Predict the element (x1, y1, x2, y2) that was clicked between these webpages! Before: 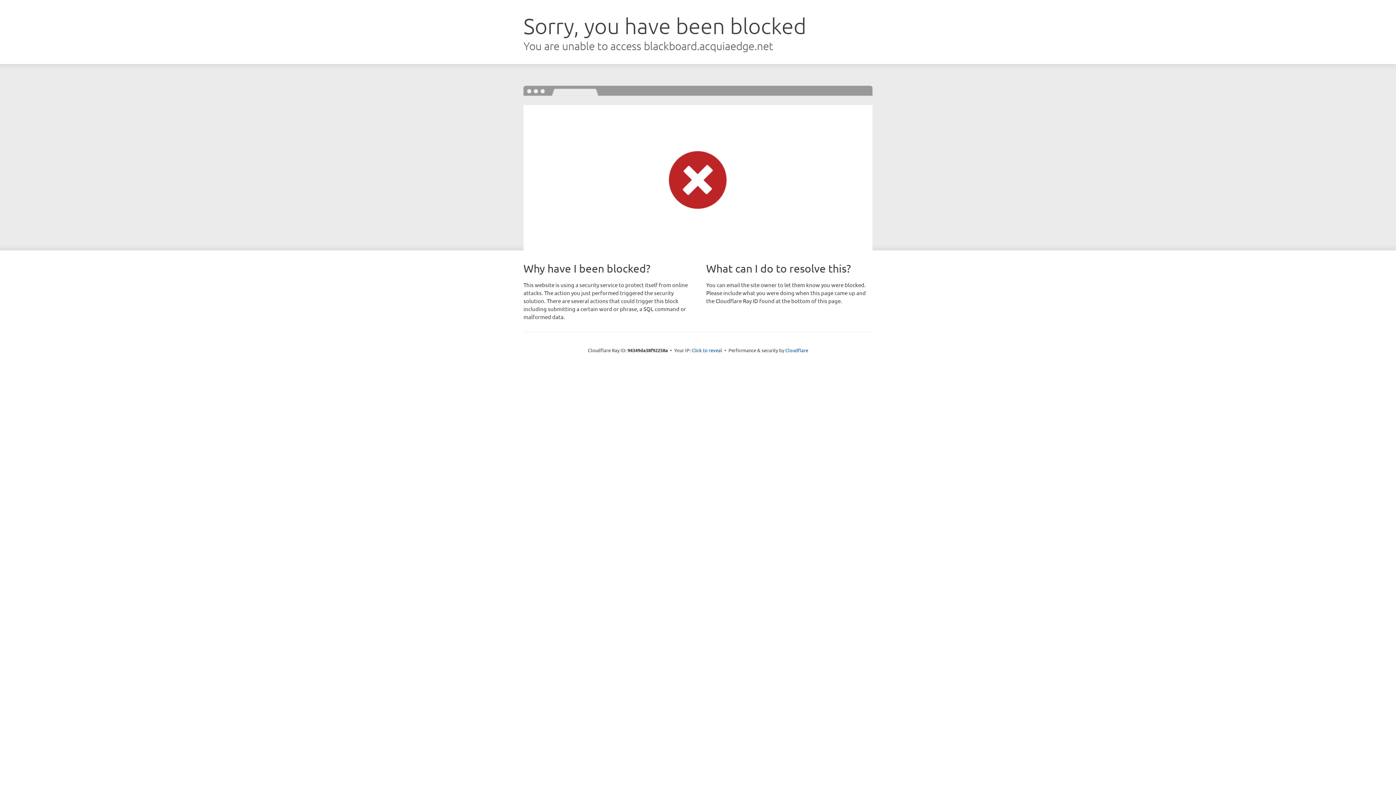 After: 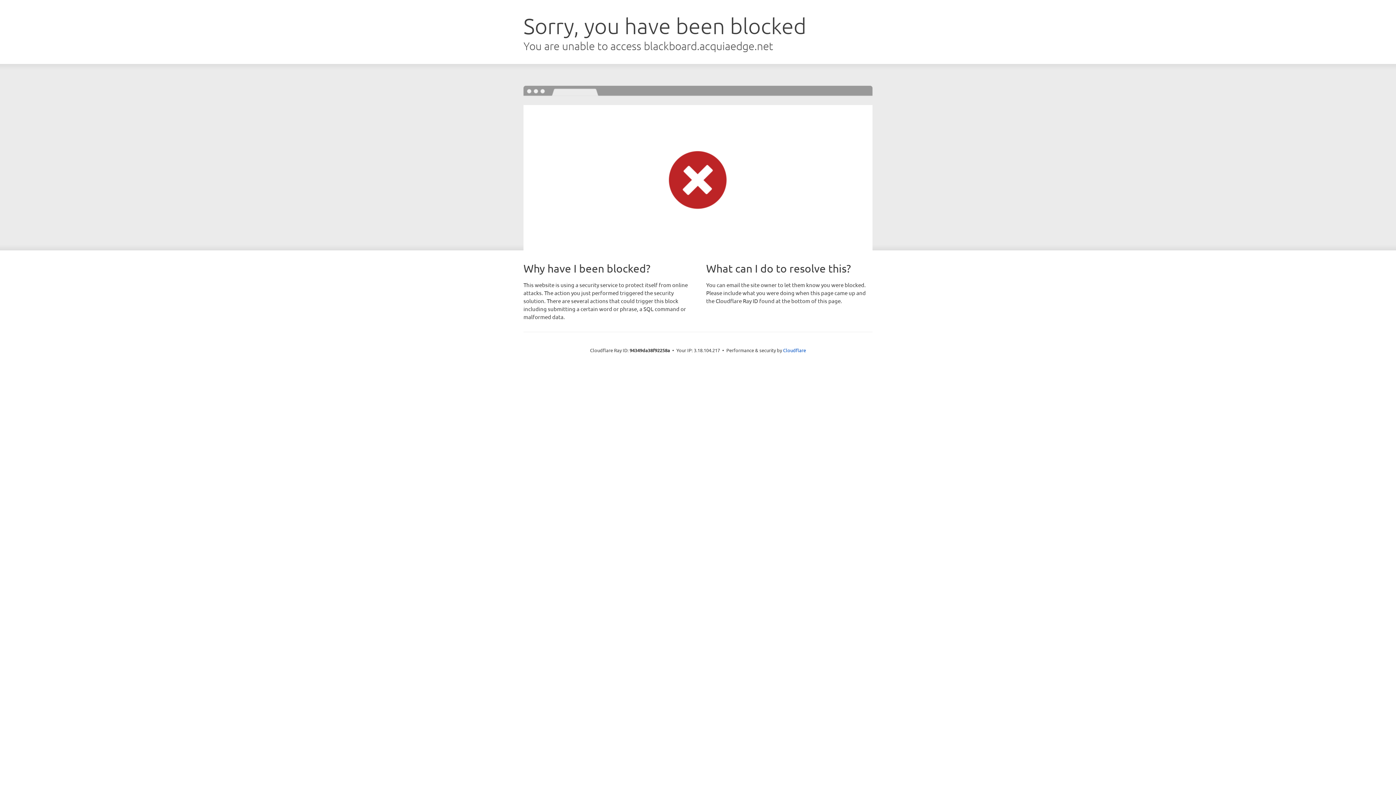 Action: label: Click to reveal bbox: (691, 346, 722, 353)